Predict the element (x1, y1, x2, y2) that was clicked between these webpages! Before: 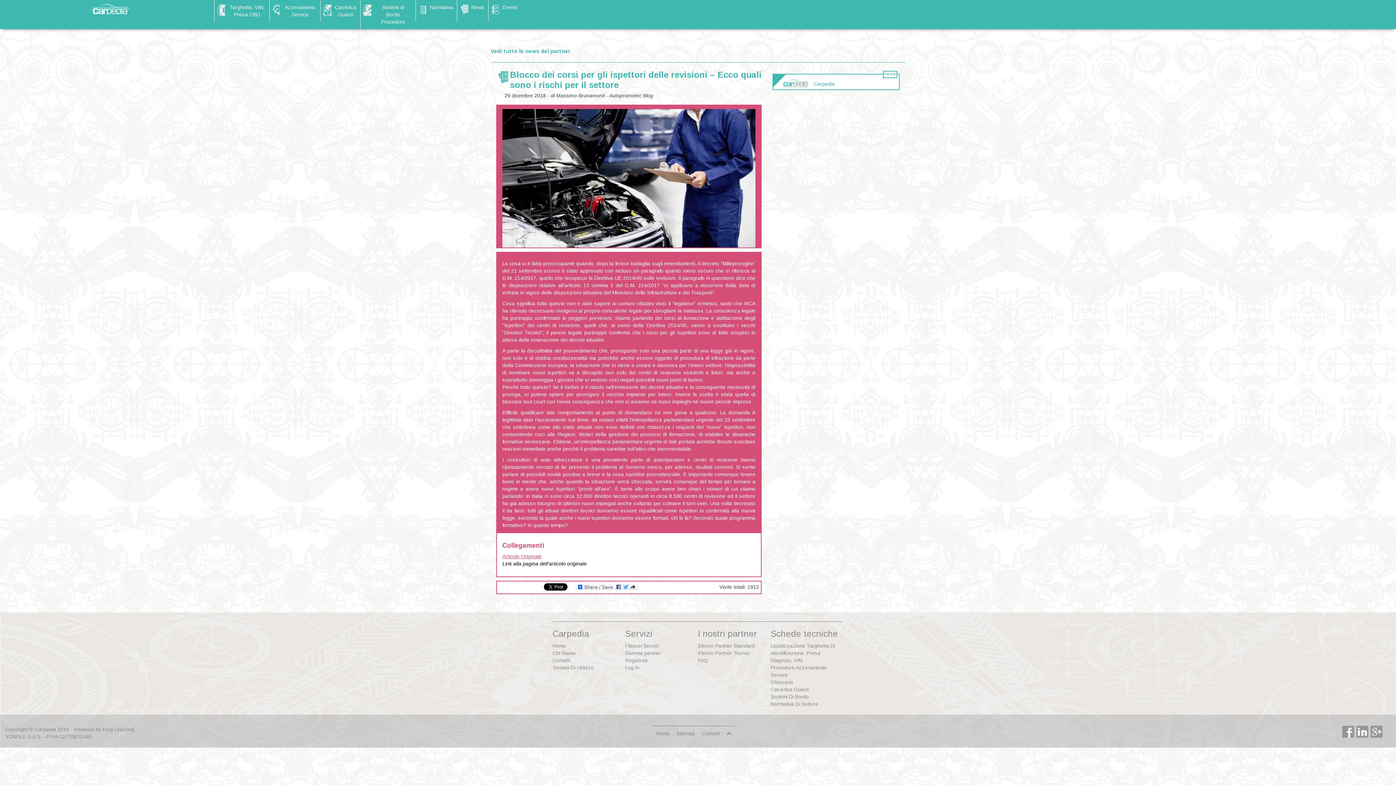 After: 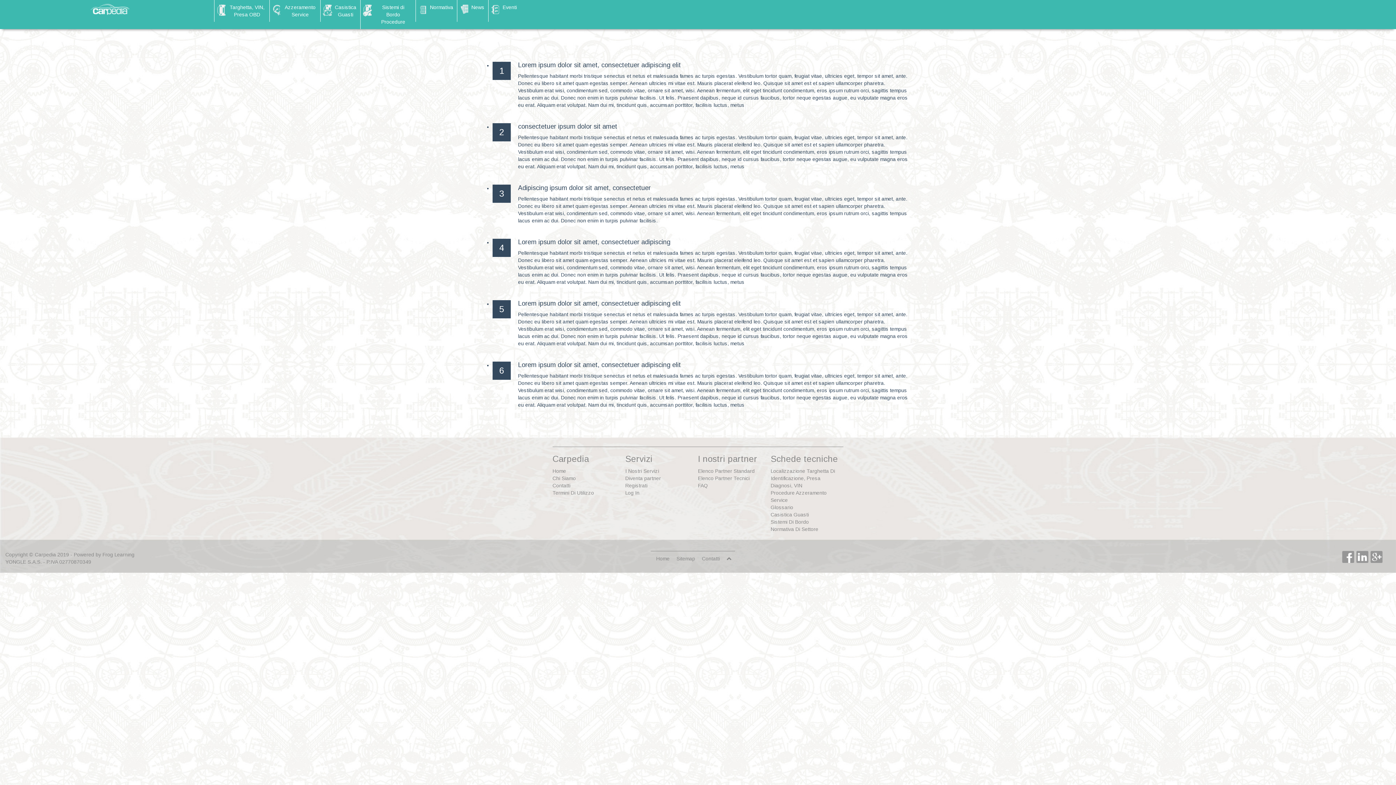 Action: label: FAQ bbox: (698, 657, 708, 663)